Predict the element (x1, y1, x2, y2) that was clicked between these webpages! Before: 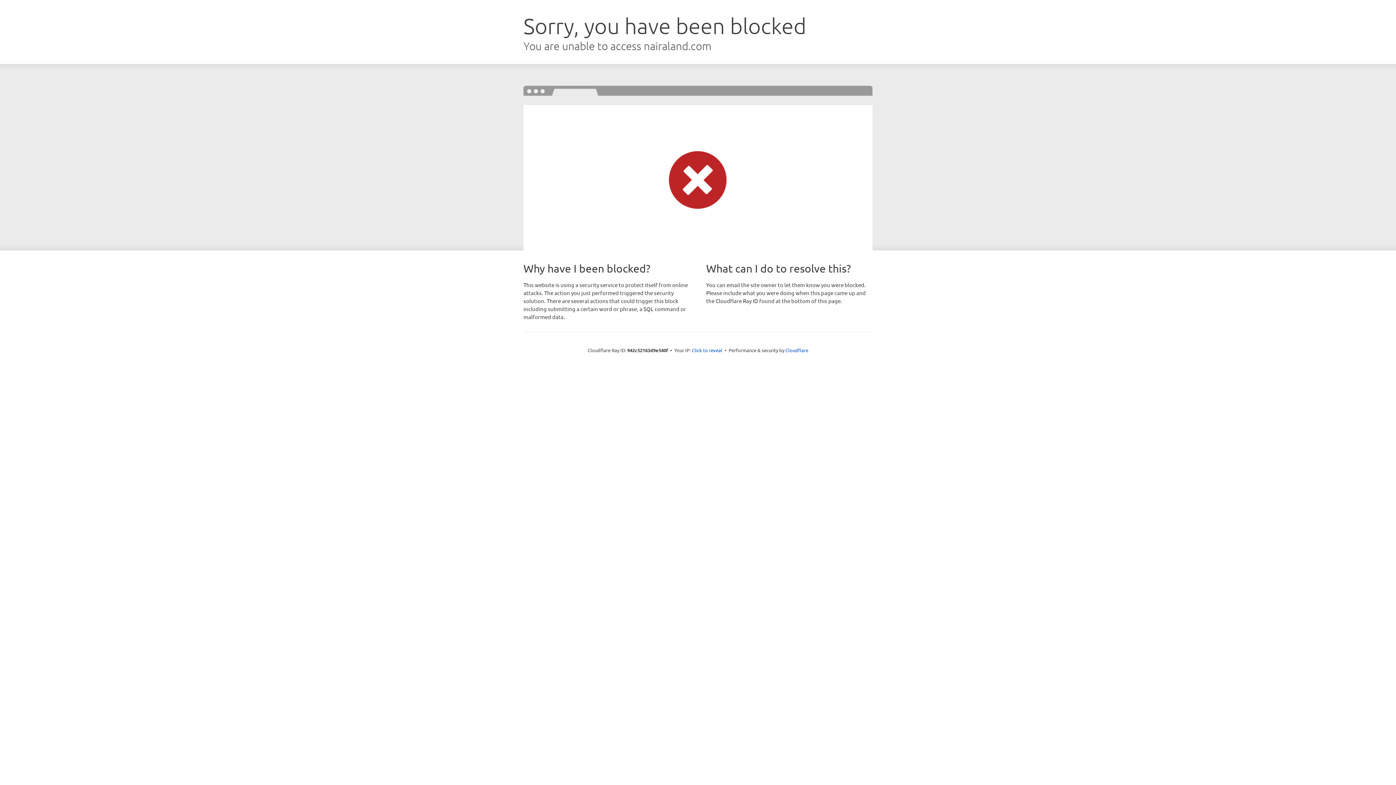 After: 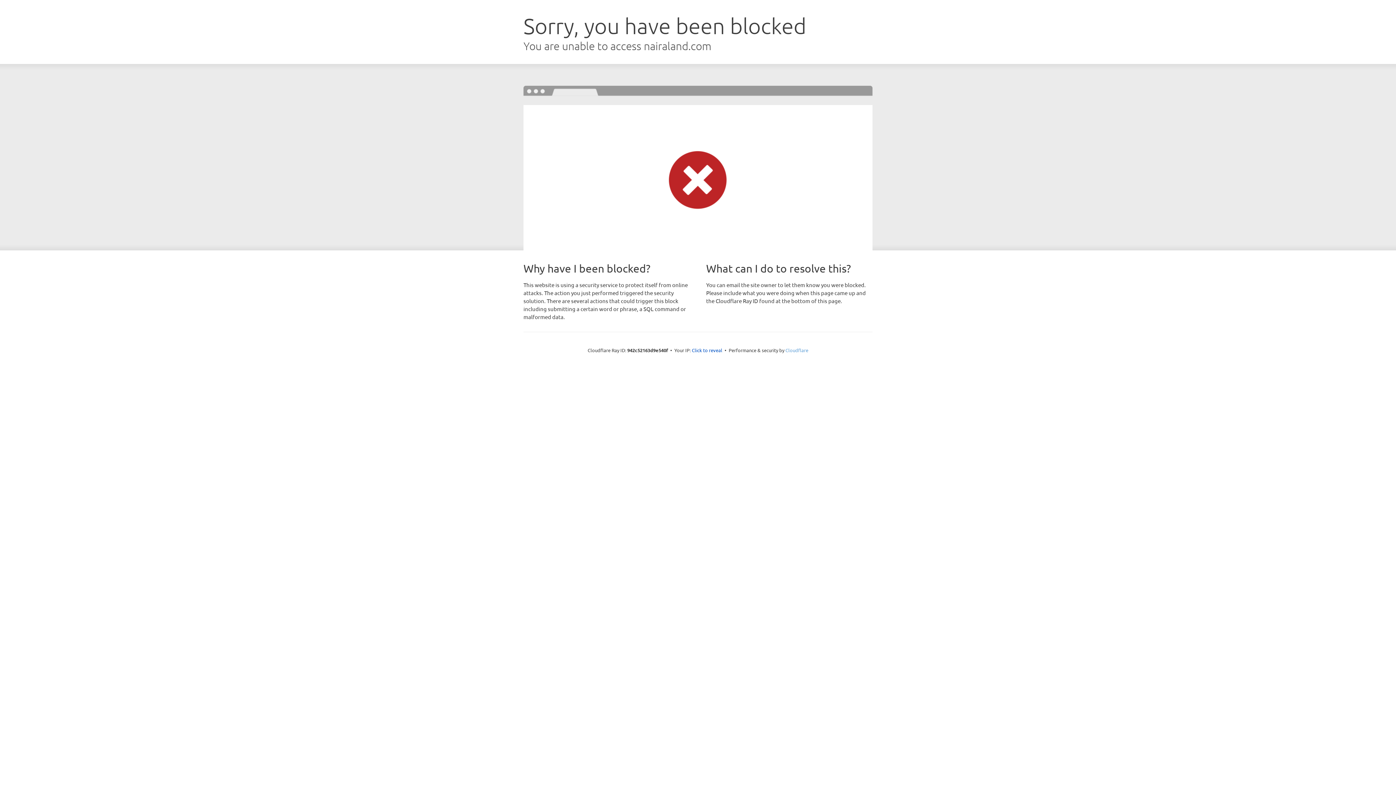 Action: bbox: (785, 347, 808, 353) label: Cloudflare